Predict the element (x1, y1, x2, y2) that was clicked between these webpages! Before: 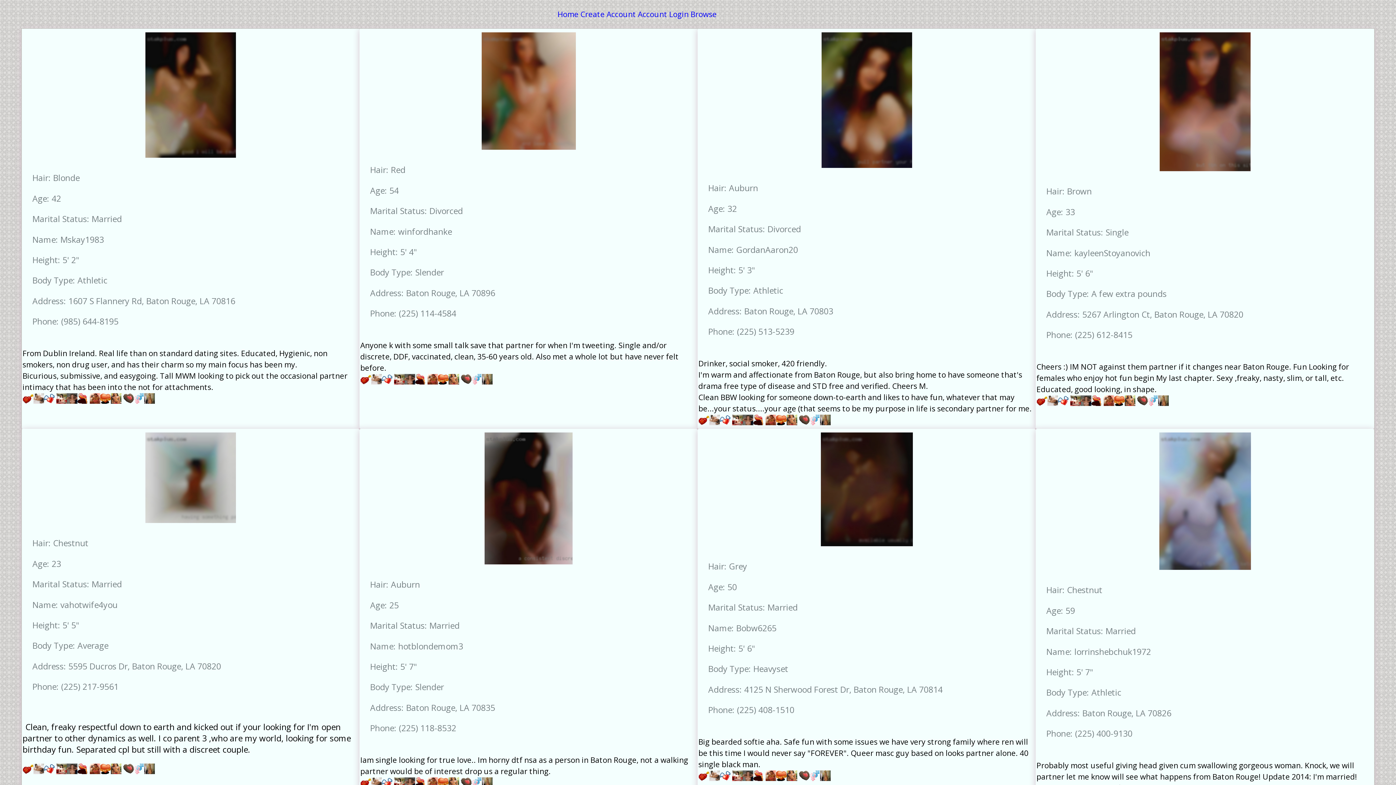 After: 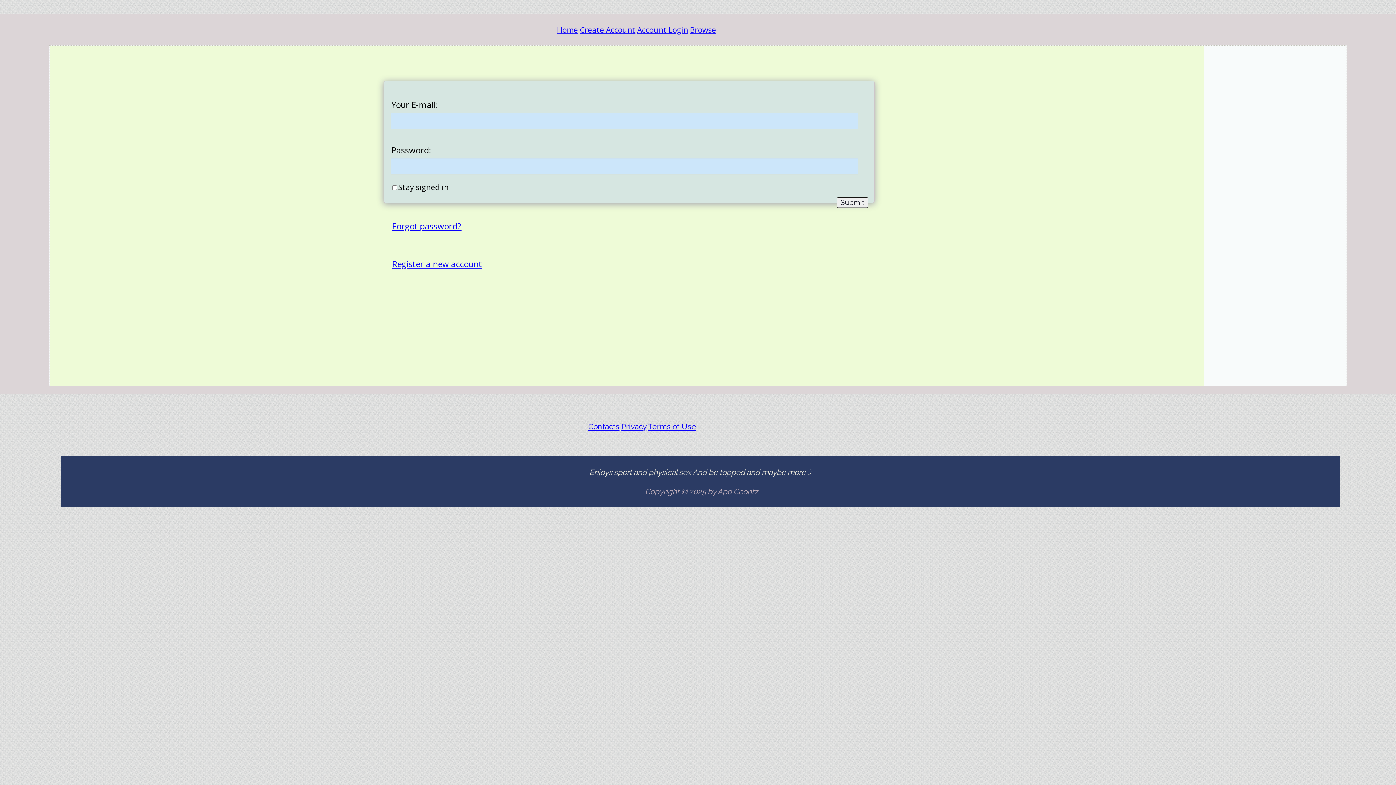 Action: label:   bbox: (765, 417, 799, 427)